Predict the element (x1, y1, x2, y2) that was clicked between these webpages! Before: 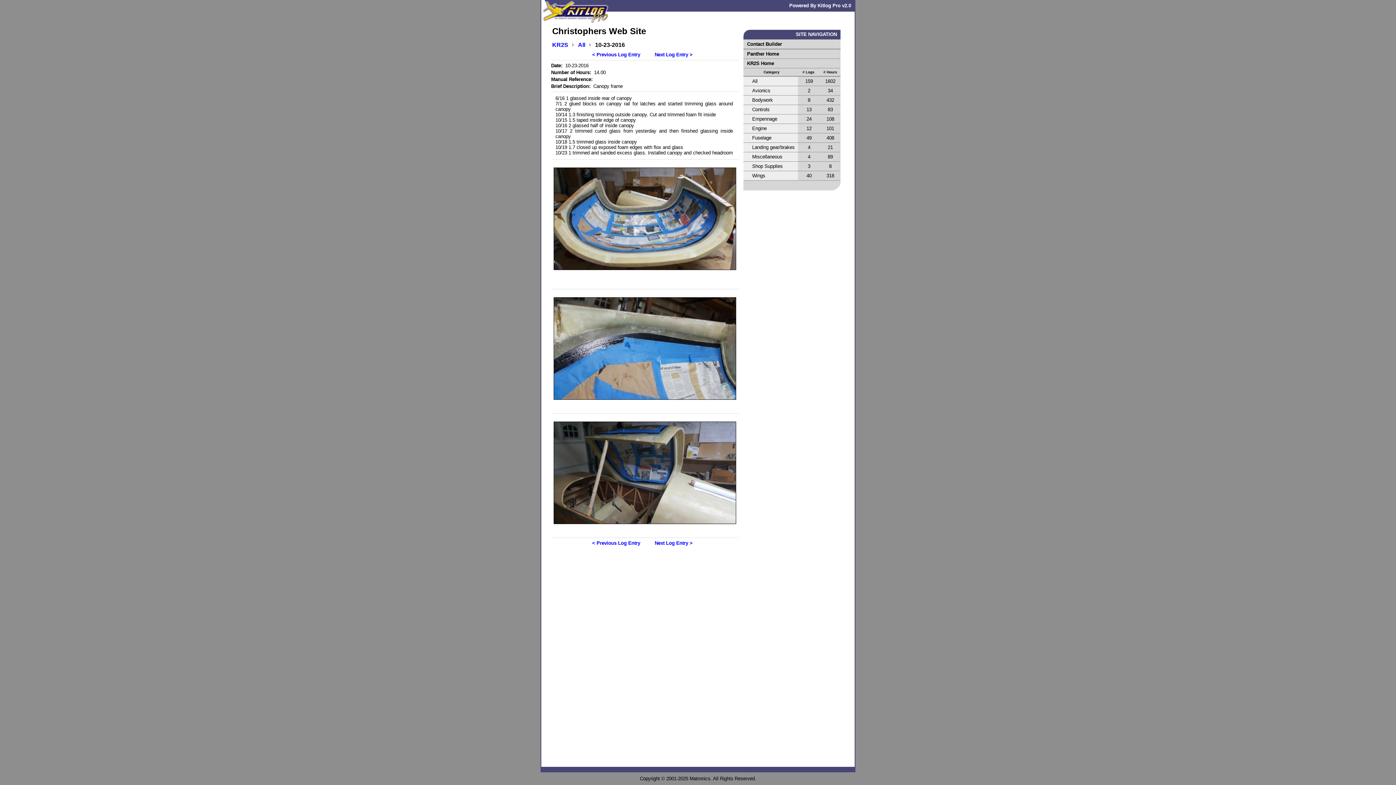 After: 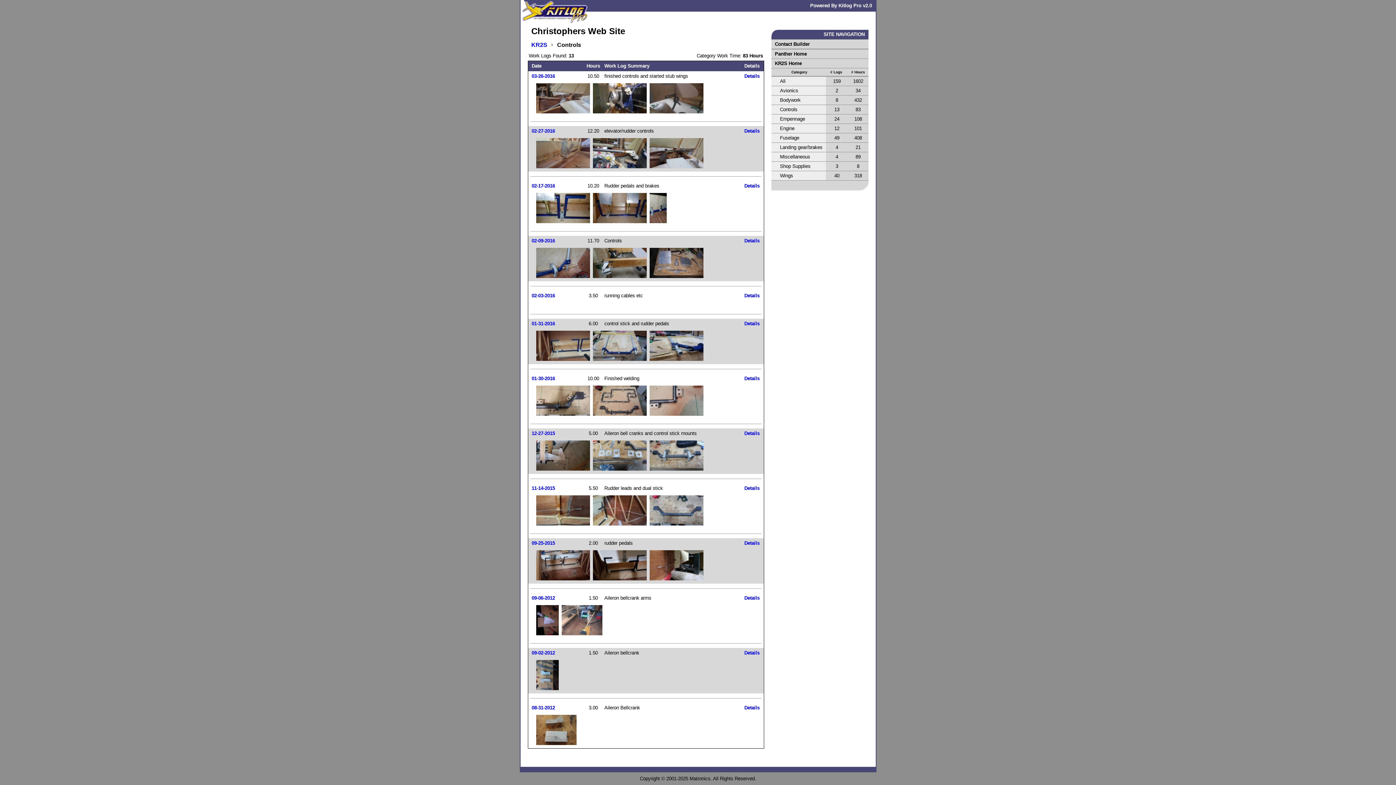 Action: bbox: (752, 106, 769, 112) label: Controls